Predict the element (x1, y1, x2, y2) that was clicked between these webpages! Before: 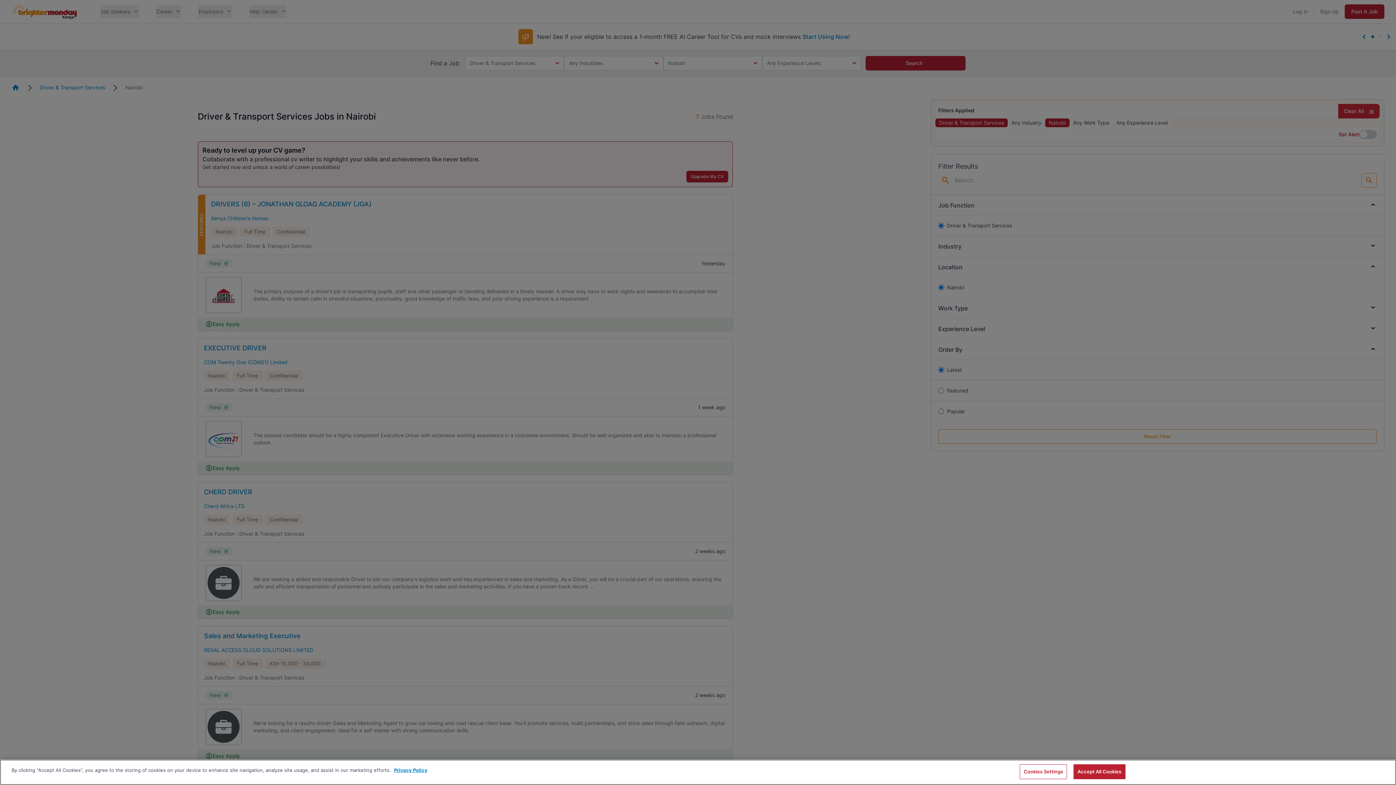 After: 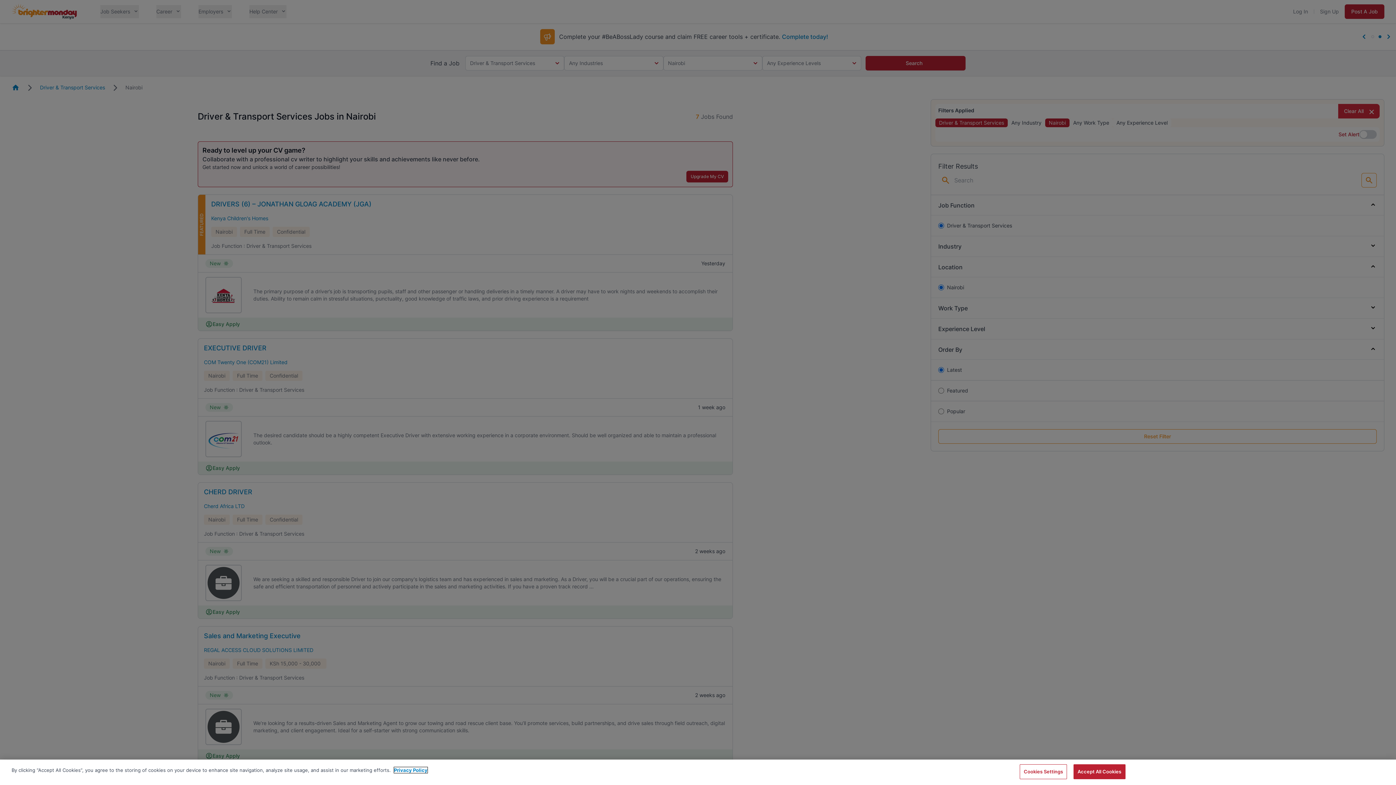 Action: label: More information about your privacy, opens in a new tab bbox: (394, 767, 427, 773)